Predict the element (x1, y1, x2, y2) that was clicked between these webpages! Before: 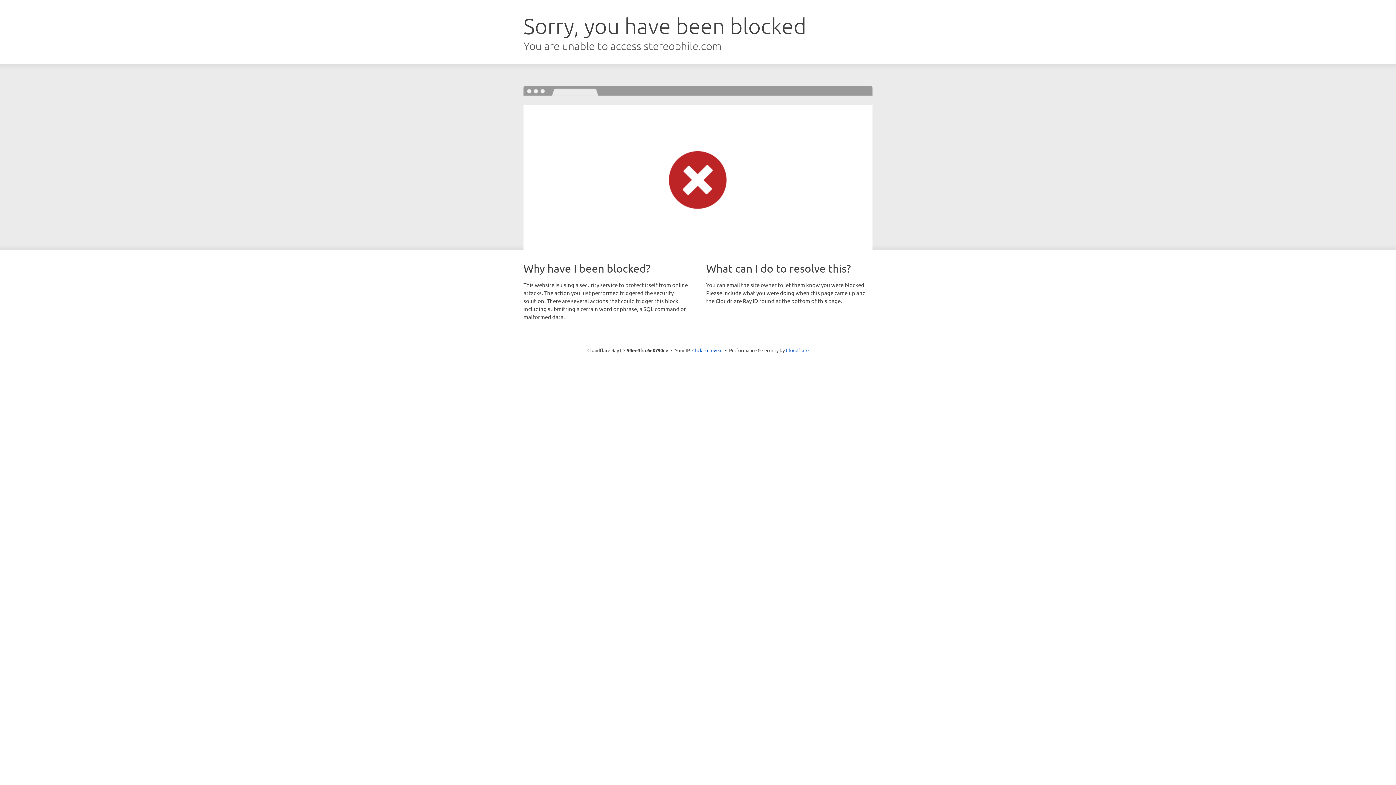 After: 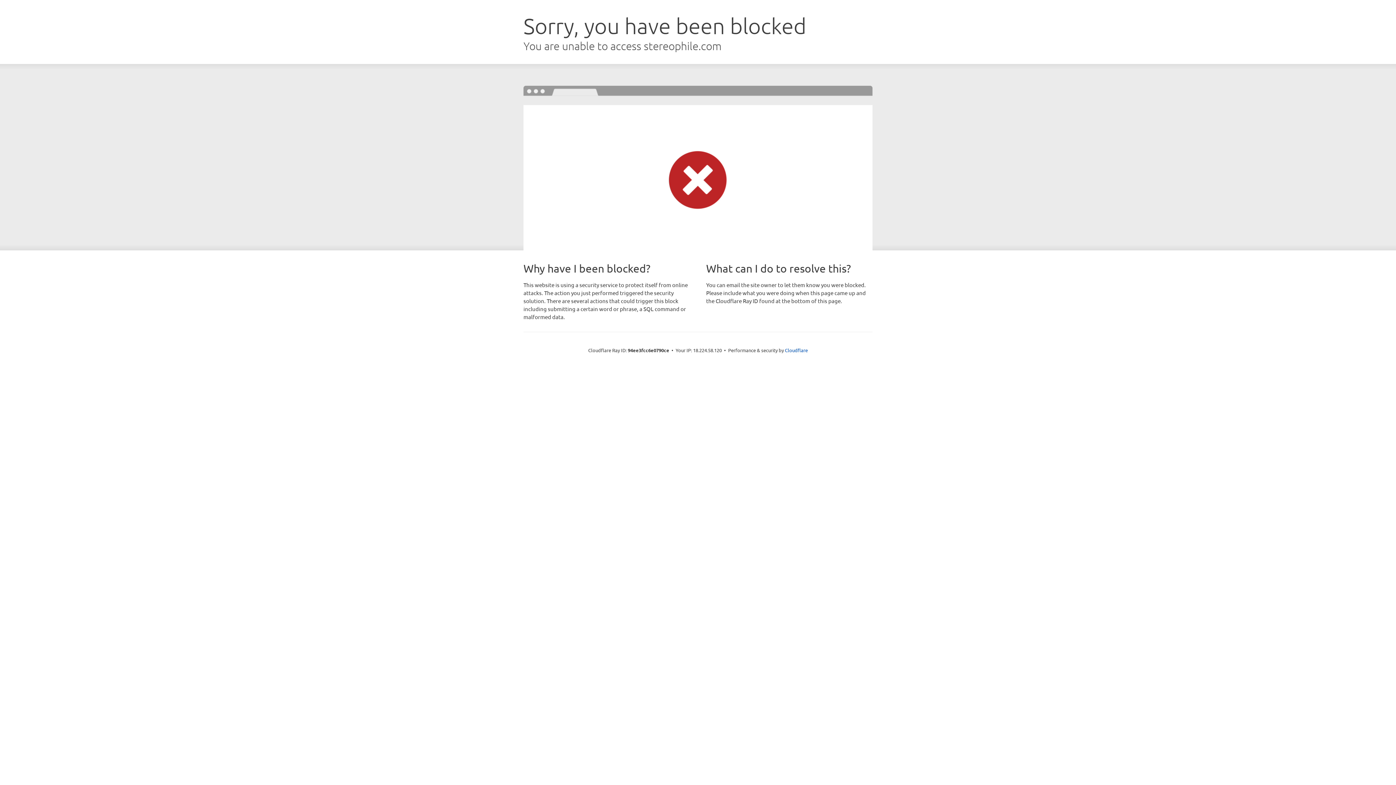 Action: label: Click to reveal bbox: (692, 346, 722, 353)